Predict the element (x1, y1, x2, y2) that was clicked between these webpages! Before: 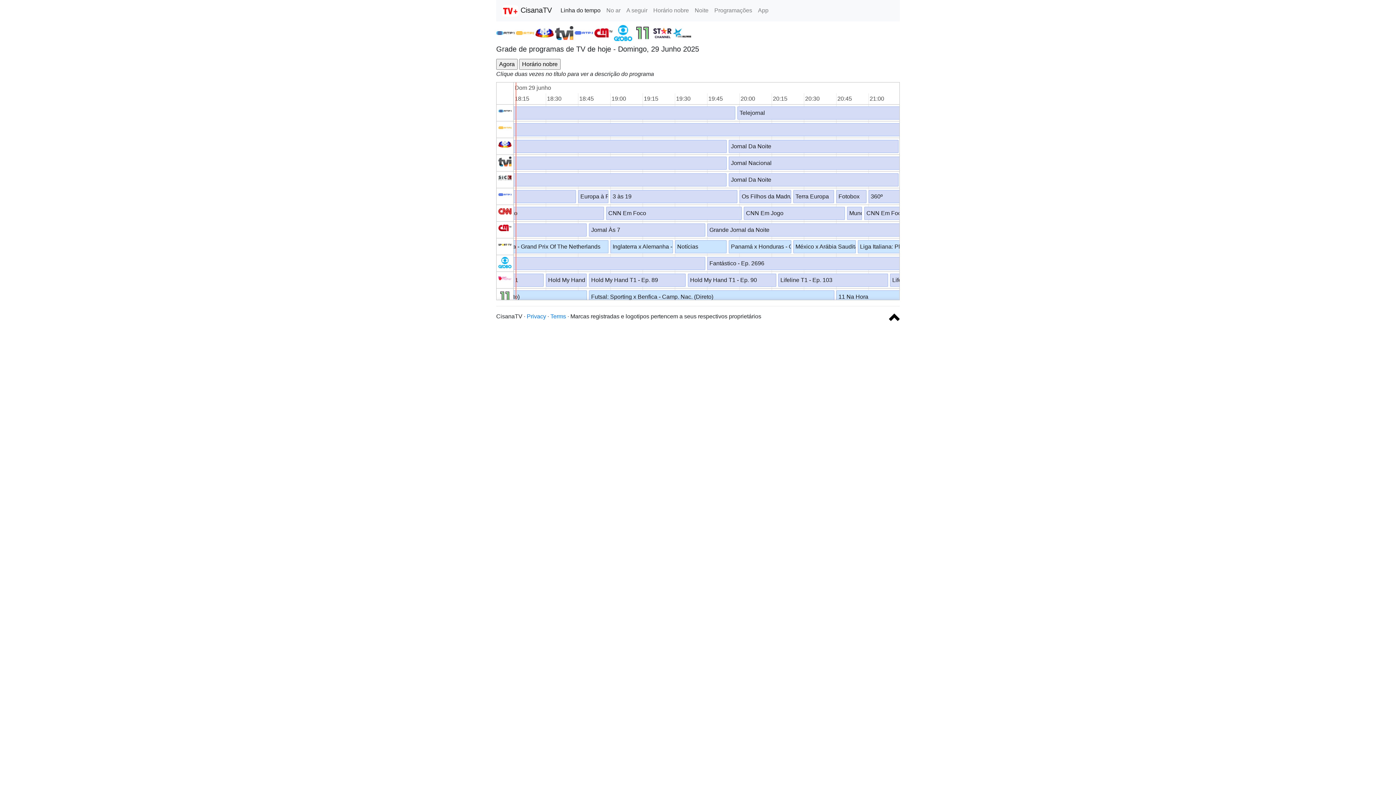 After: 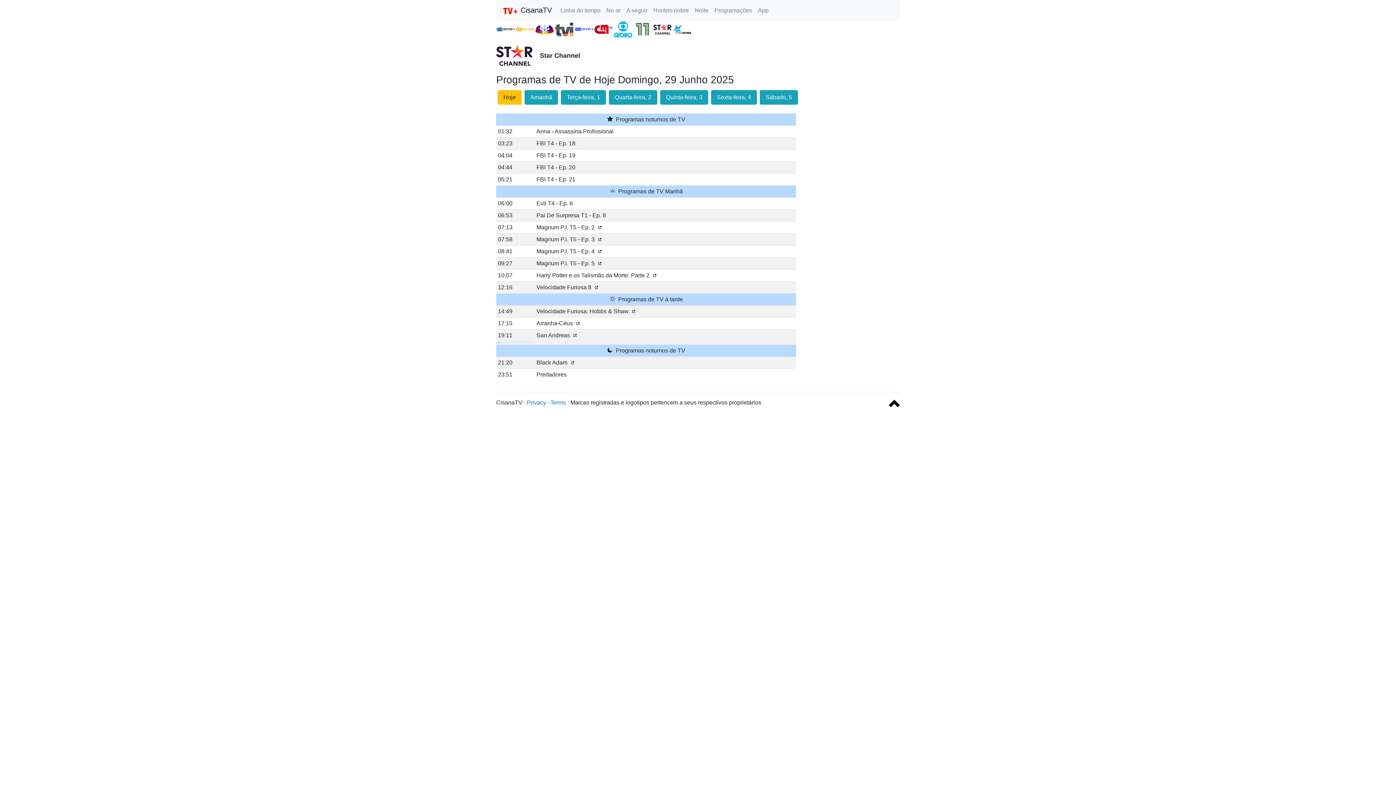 Action: label:   bbox: (653, 29, 673, 35)